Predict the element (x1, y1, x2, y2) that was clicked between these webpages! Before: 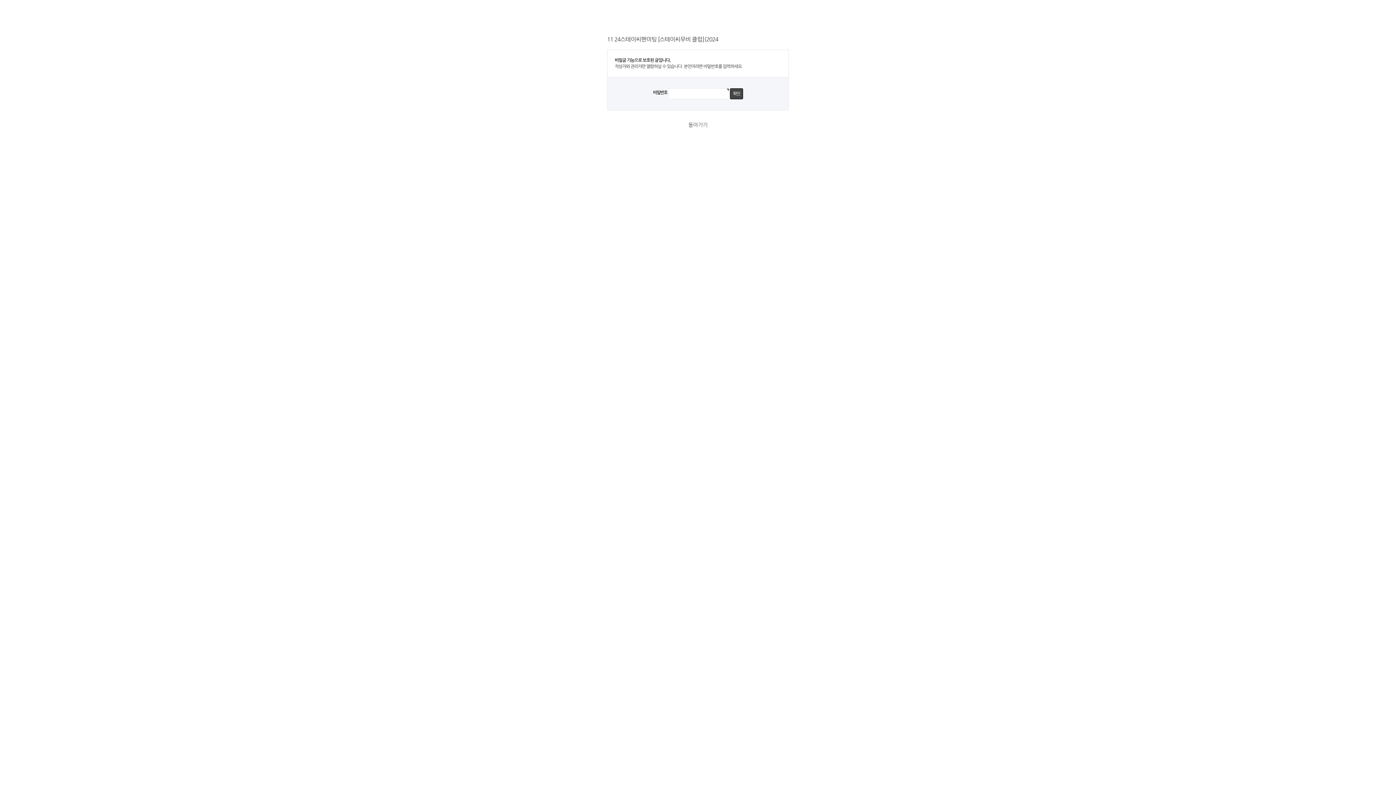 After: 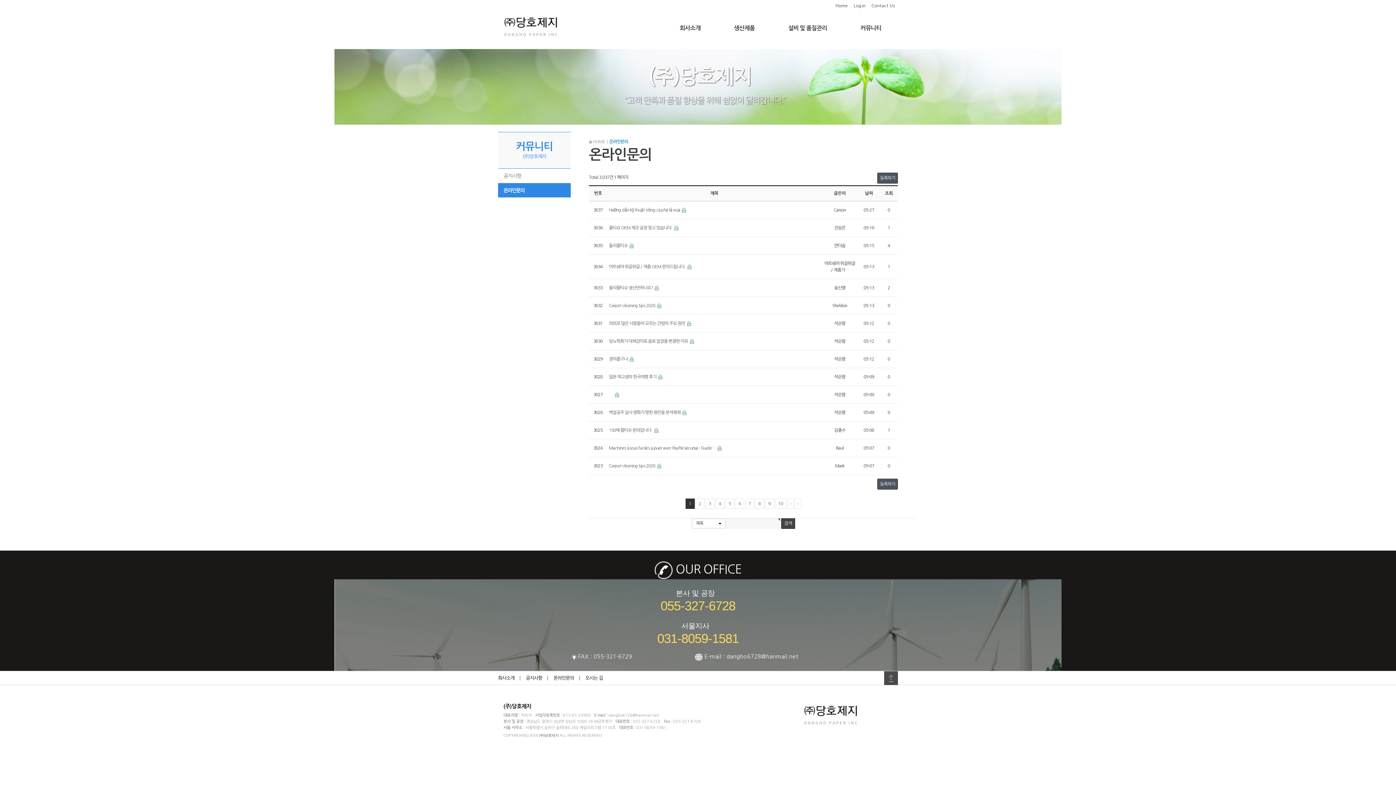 Action: label: 돌아가기 bbox: (688, 122, 707, 127)